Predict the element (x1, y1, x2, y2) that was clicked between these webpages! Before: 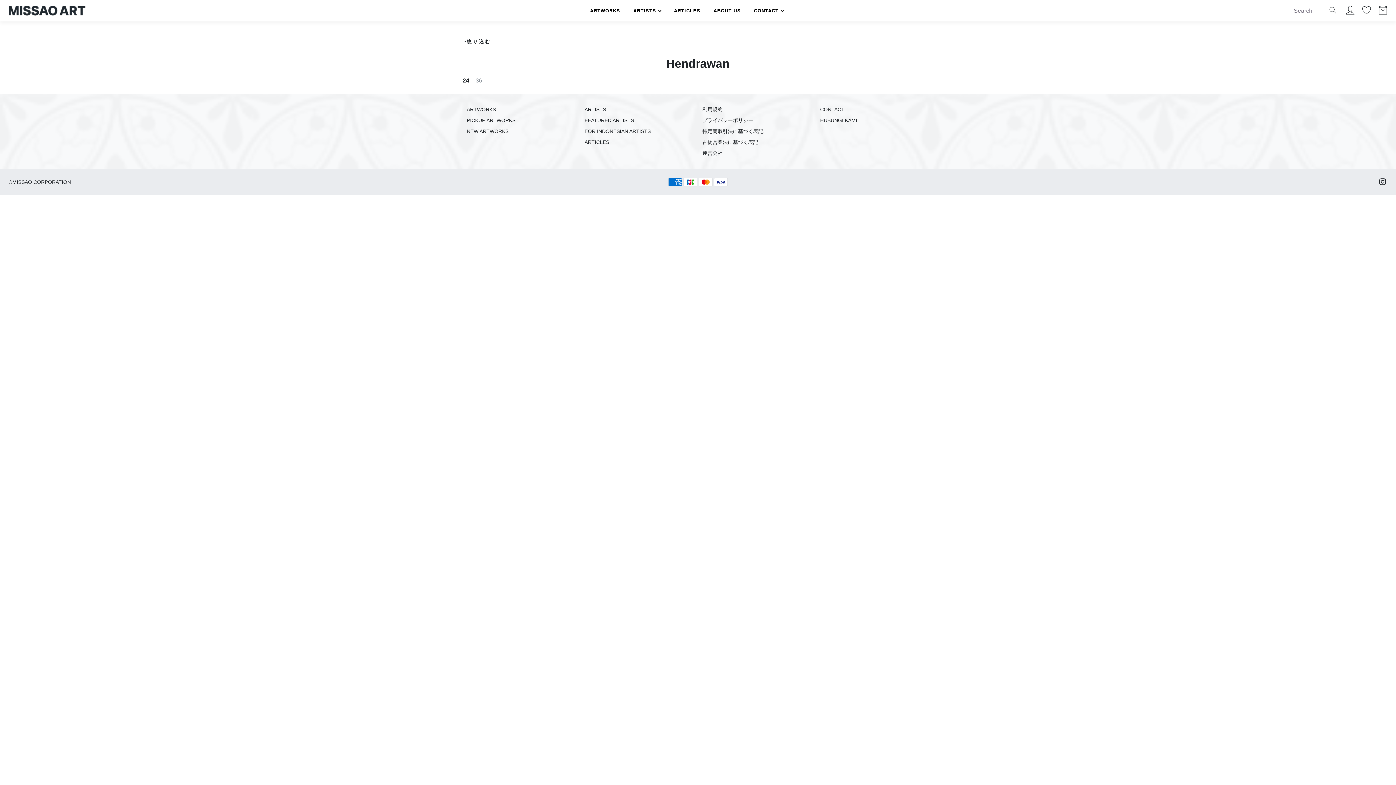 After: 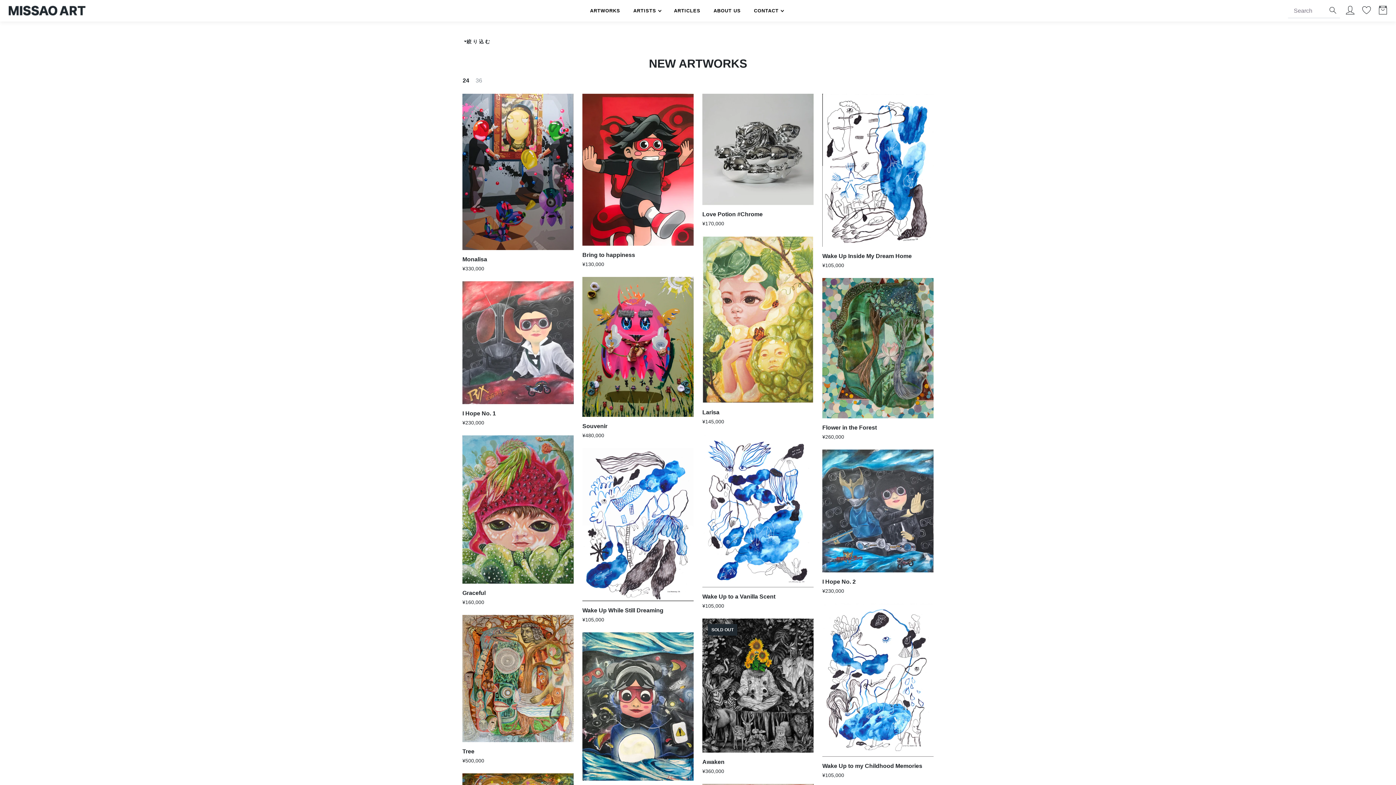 Action: label: NEW ARTWORKS bbox: (466, 128, 508, 134)